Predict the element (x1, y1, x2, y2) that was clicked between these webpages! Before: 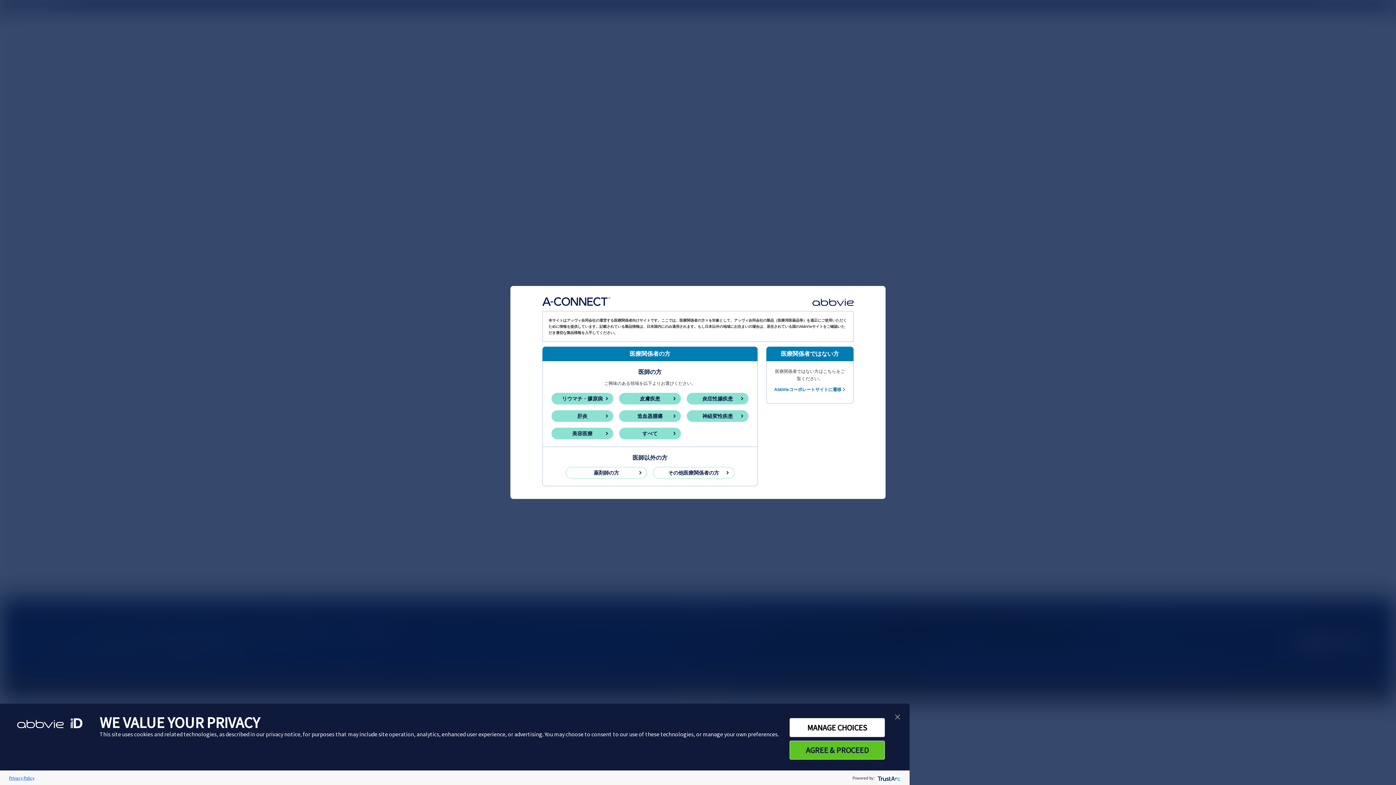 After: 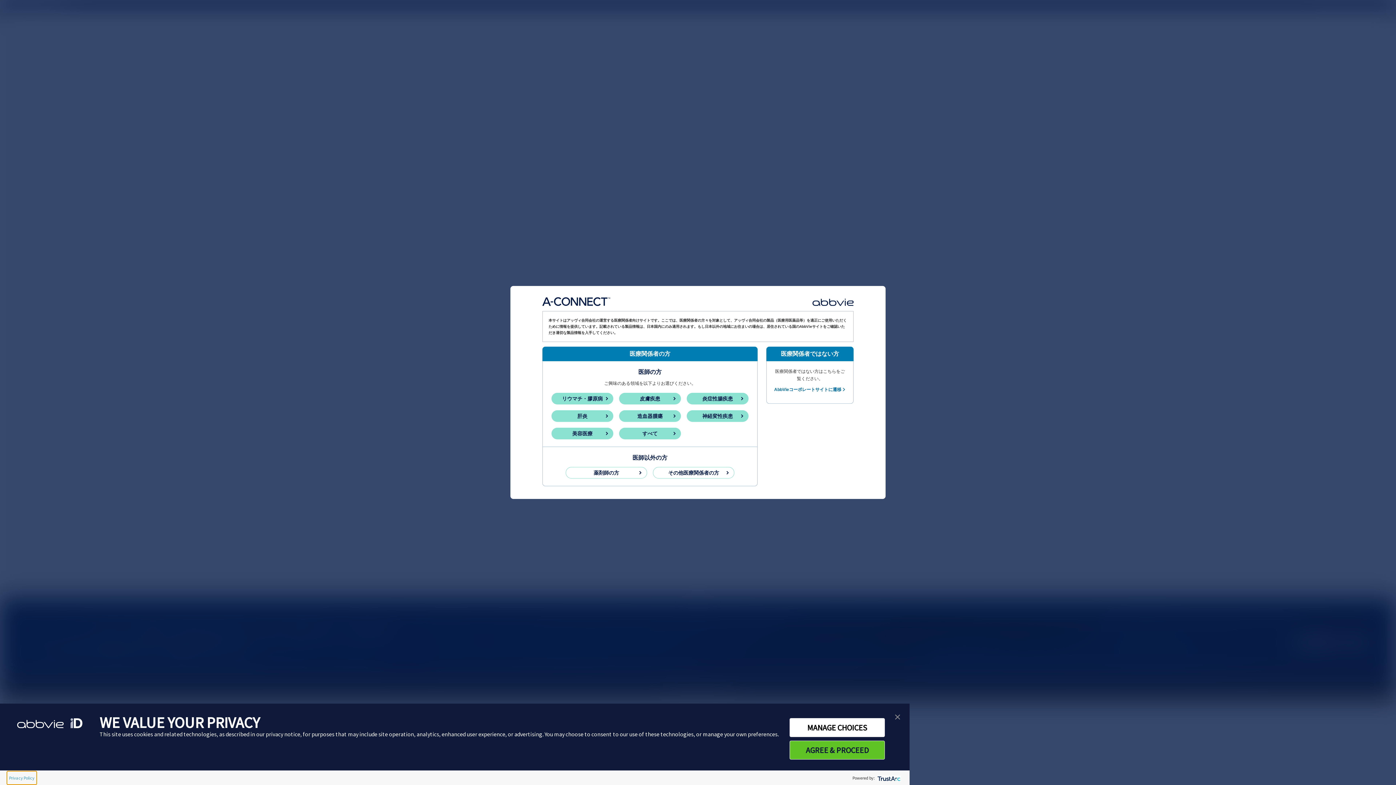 Action: bbox: (7, 771, 36, 784) label: Privacy Policy